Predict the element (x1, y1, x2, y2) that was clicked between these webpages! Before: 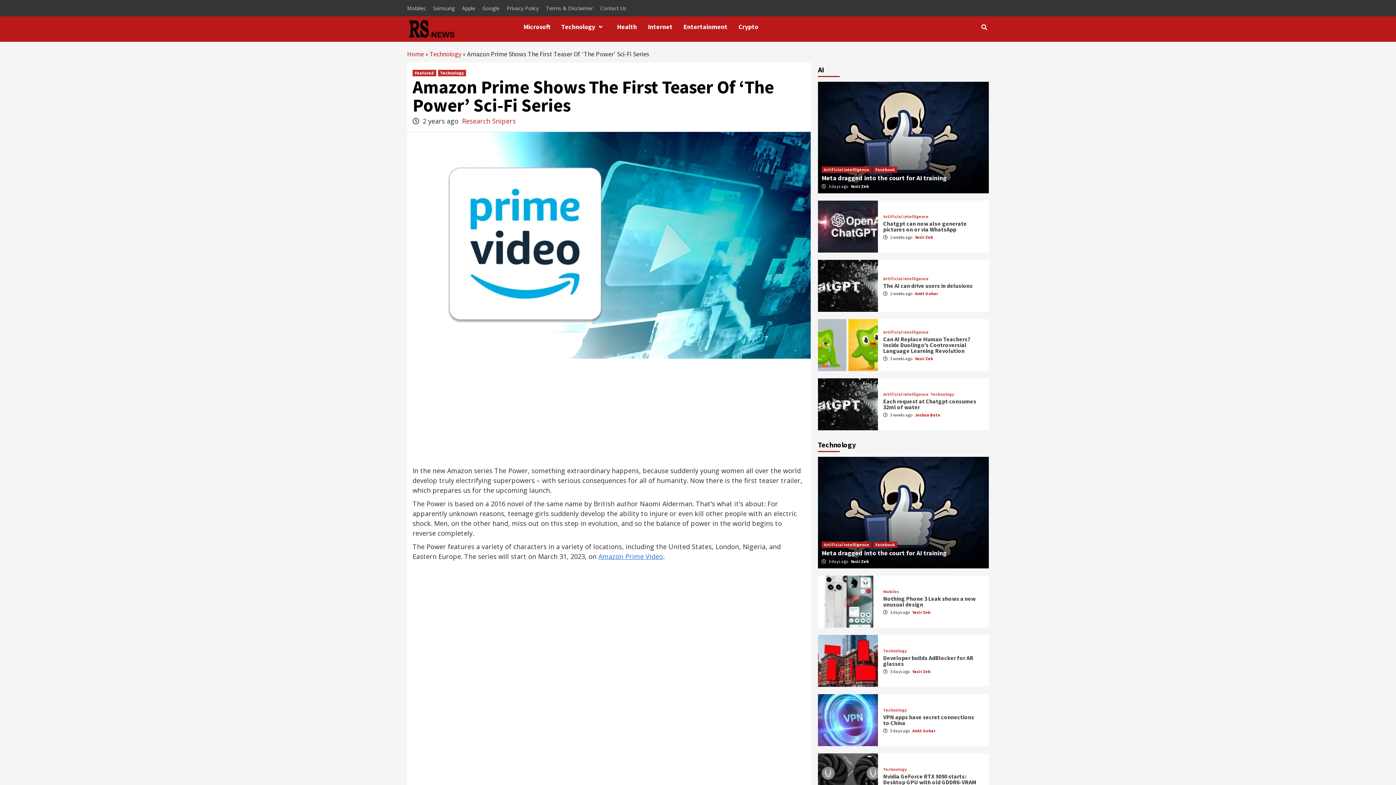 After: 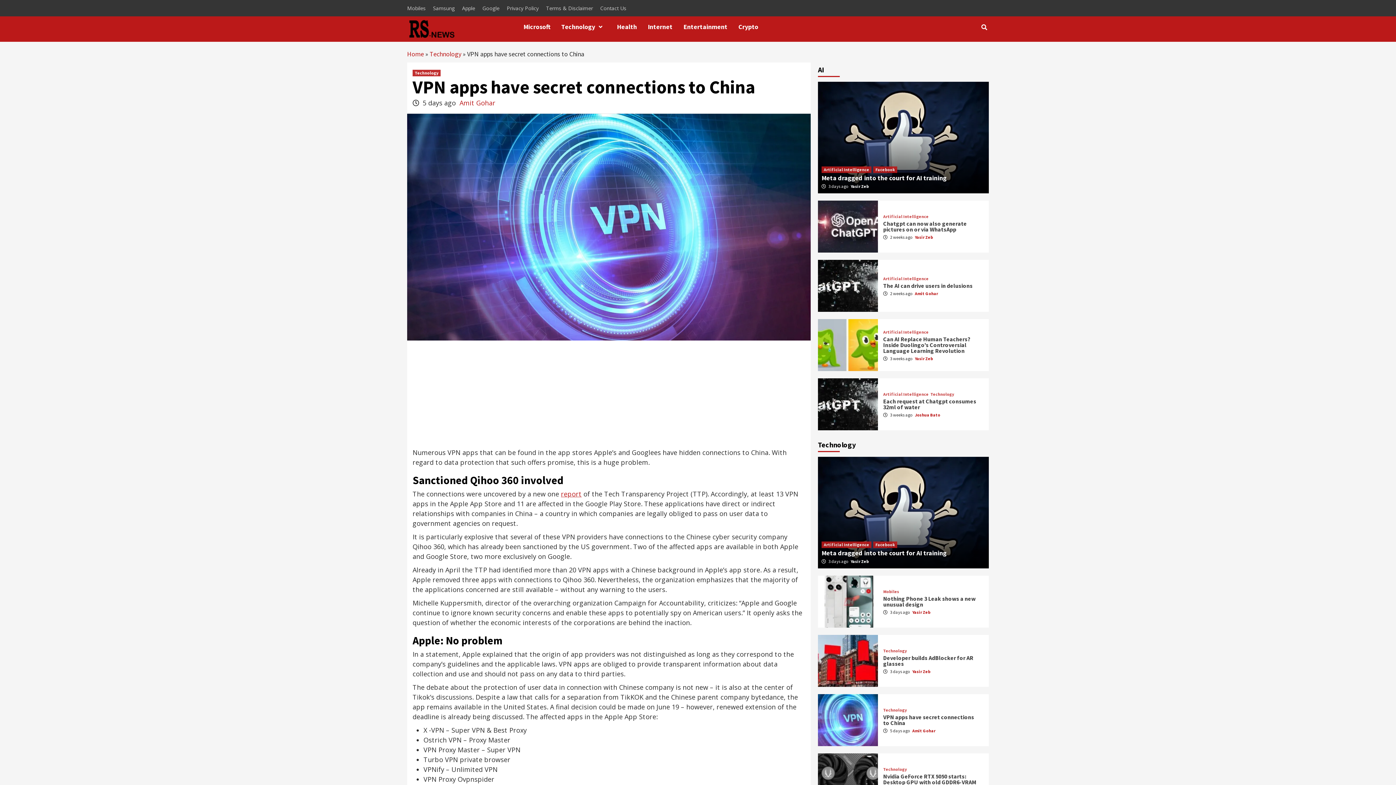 Action: label: VPN apps have secret connections to China bbox: (883, 713, 974, 726)